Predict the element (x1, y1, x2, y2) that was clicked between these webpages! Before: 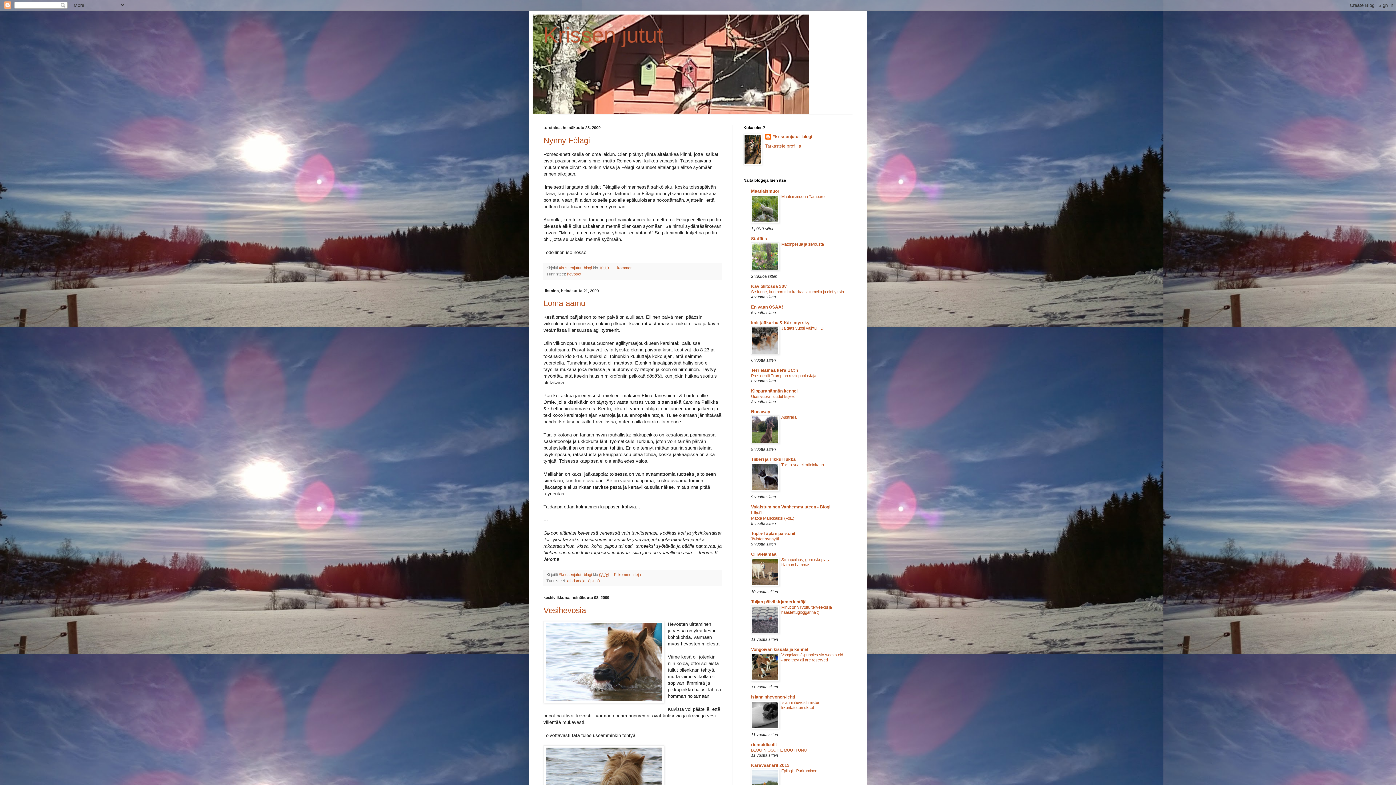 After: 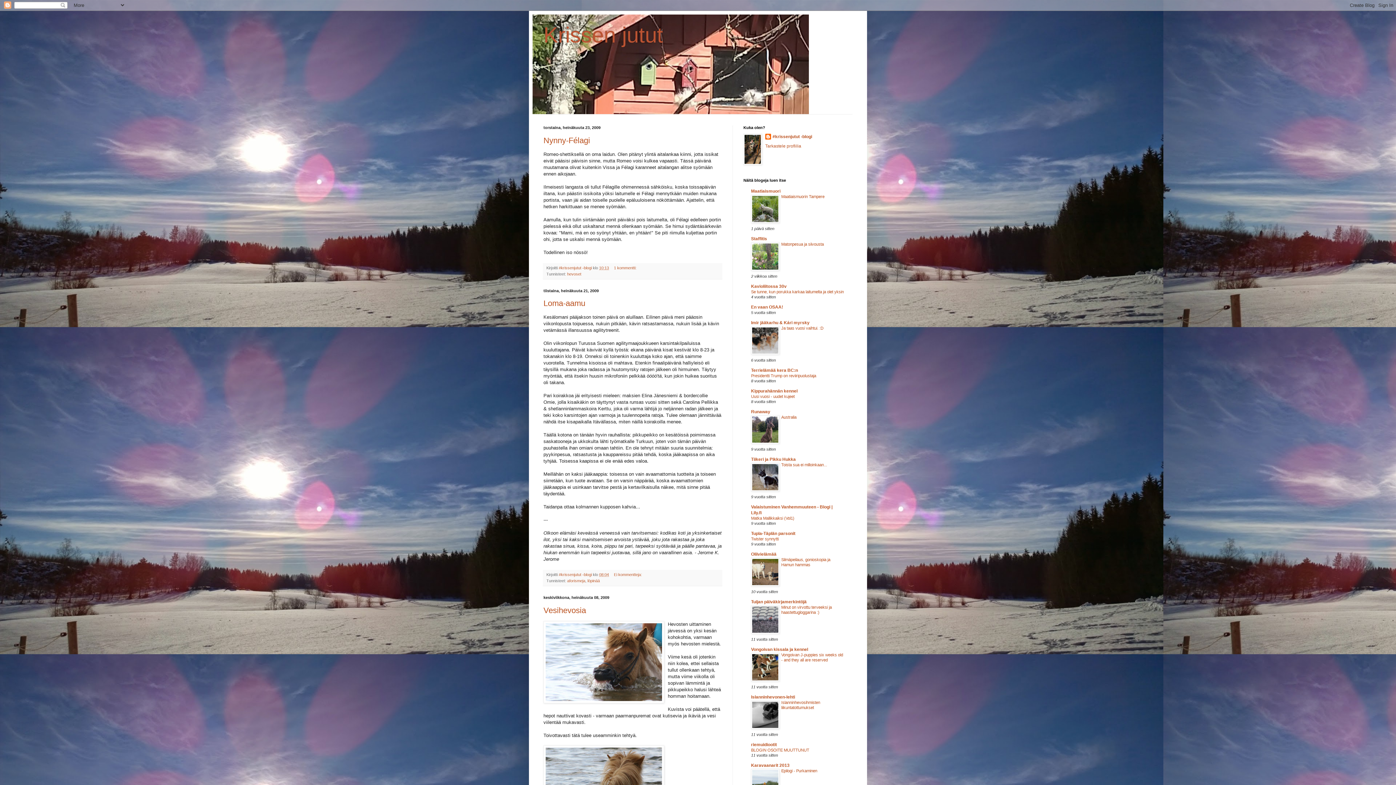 Action: bbox: (751, 219, 779, 224)